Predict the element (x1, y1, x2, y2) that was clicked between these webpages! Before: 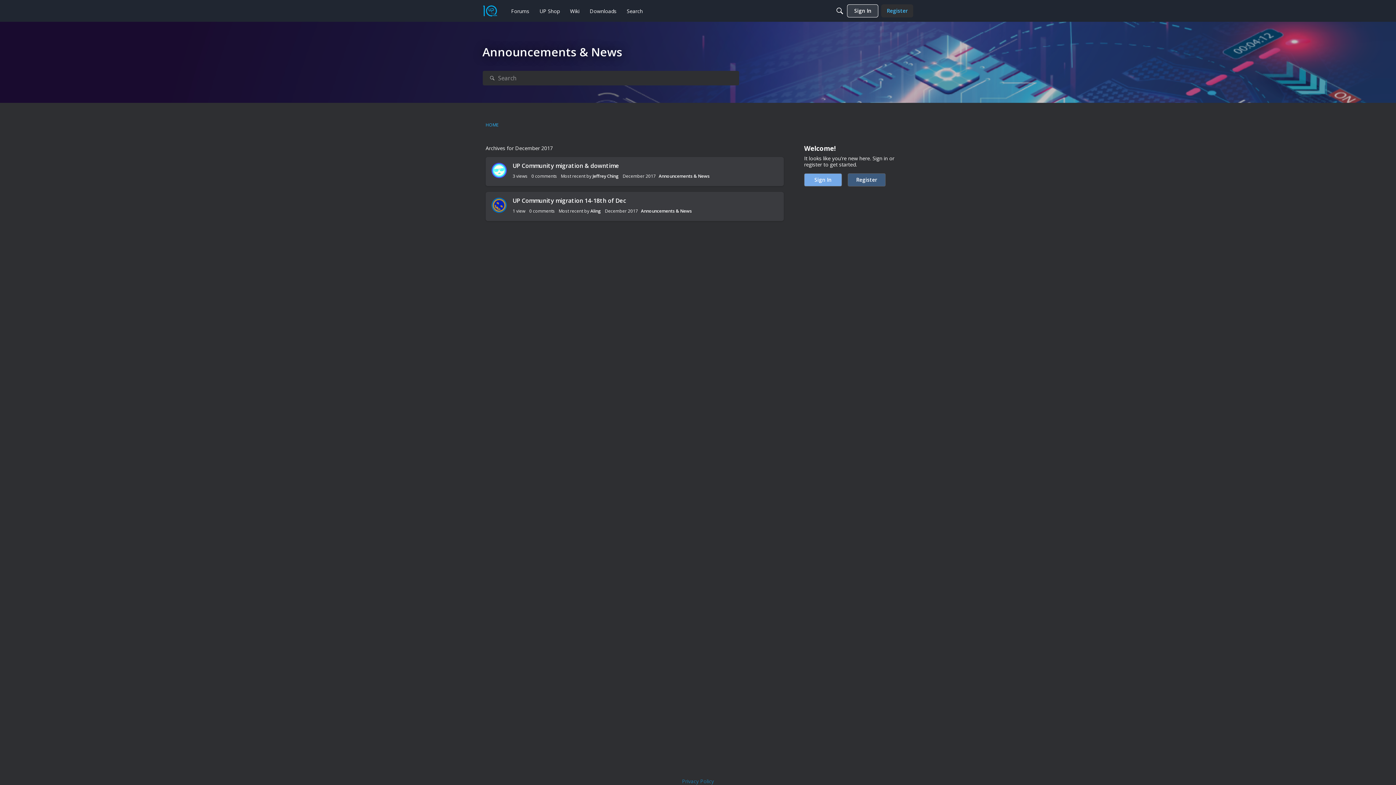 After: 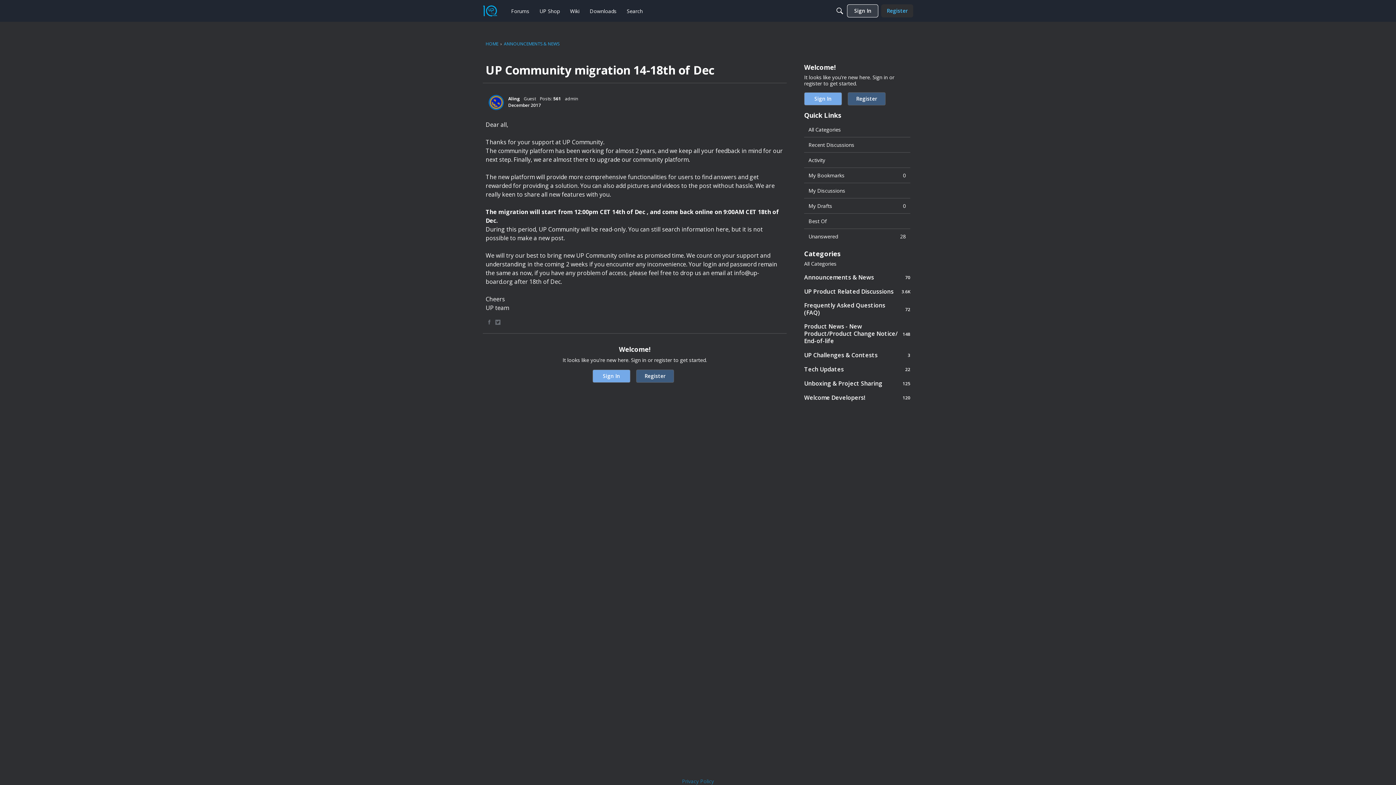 Action: label: UP Community migration 14-18th of Dec bbox: (512, 196, 626, 204)